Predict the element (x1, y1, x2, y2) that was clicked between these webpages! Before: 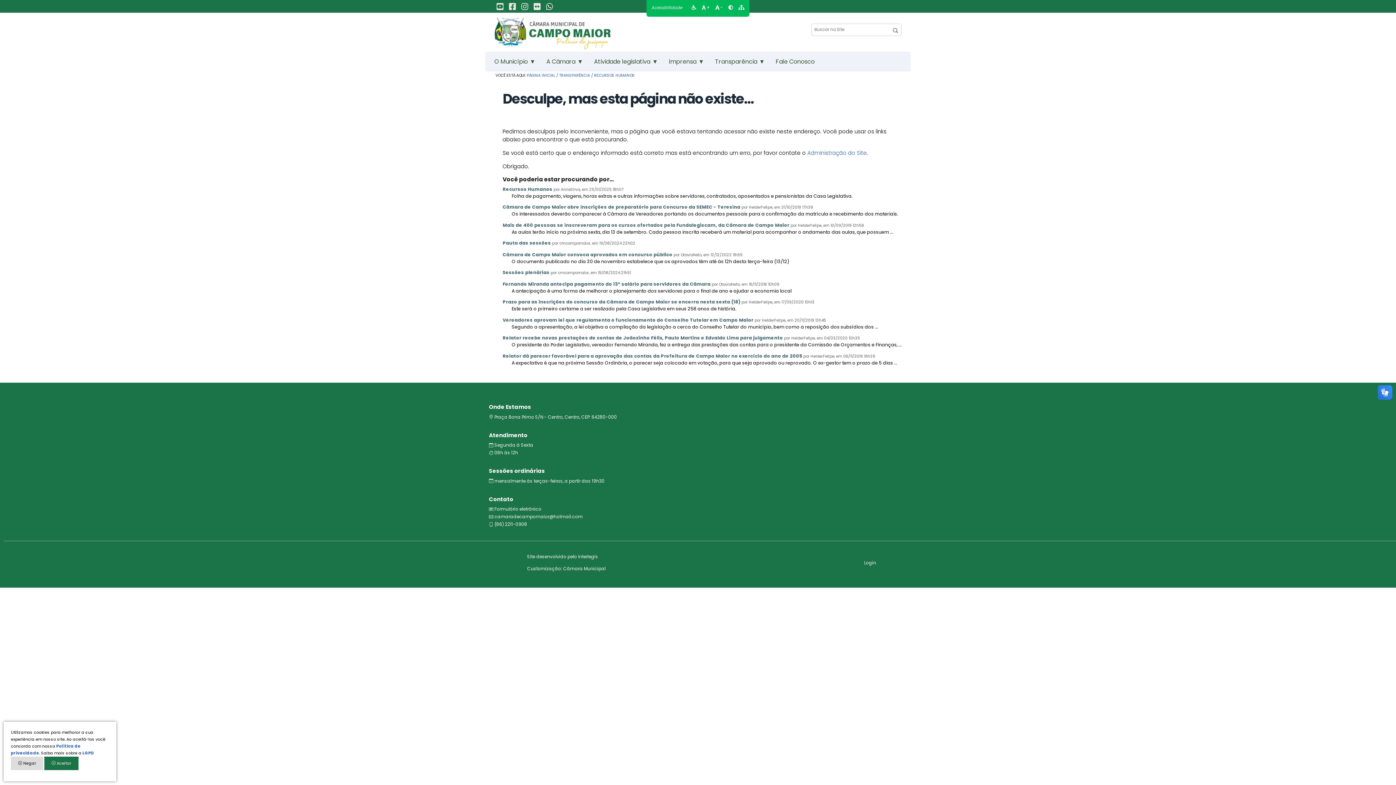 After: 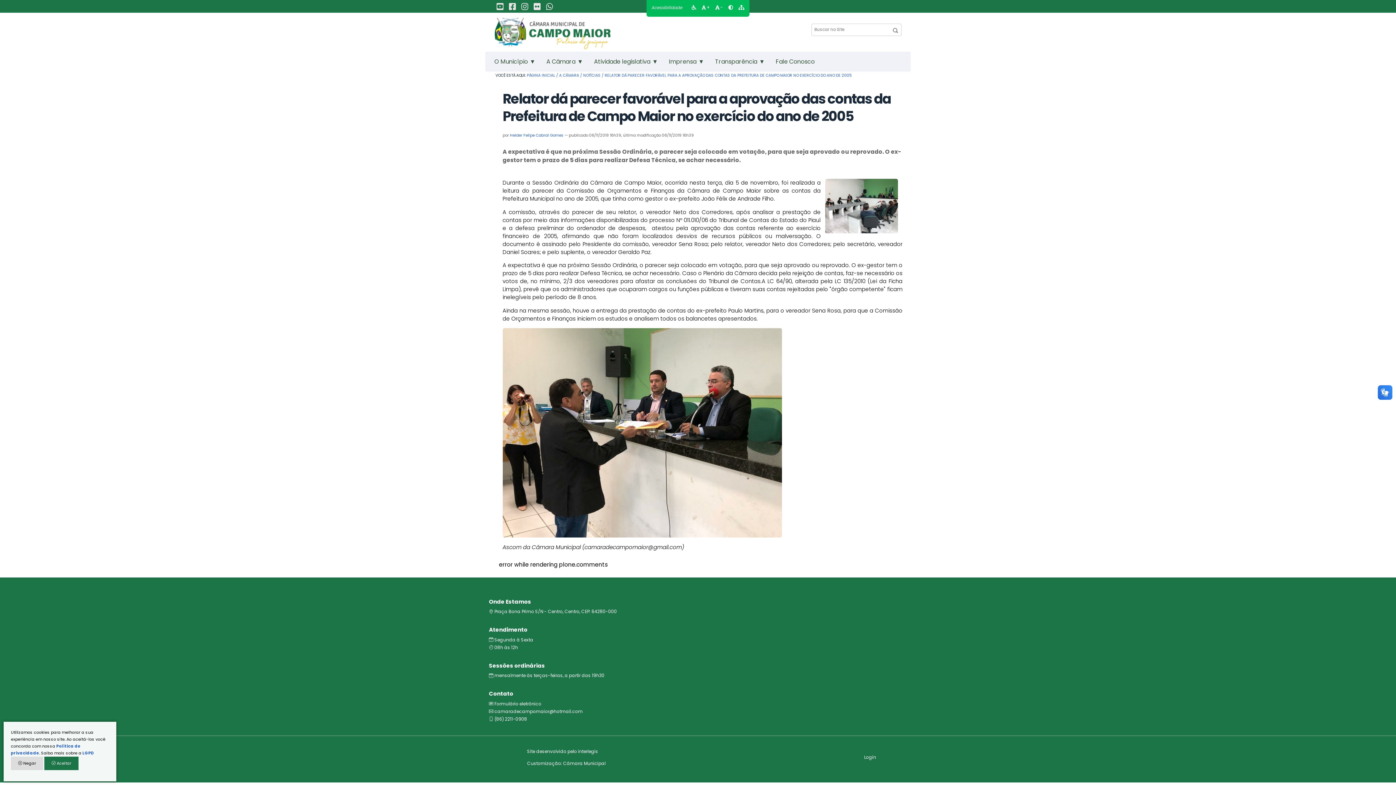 Action: label: Relator dá parecer favorável para a aprovação das contas da Prefeitura de Campo Maior no exercício do ano de 2005 bbox: (502, 352, 802, 359)